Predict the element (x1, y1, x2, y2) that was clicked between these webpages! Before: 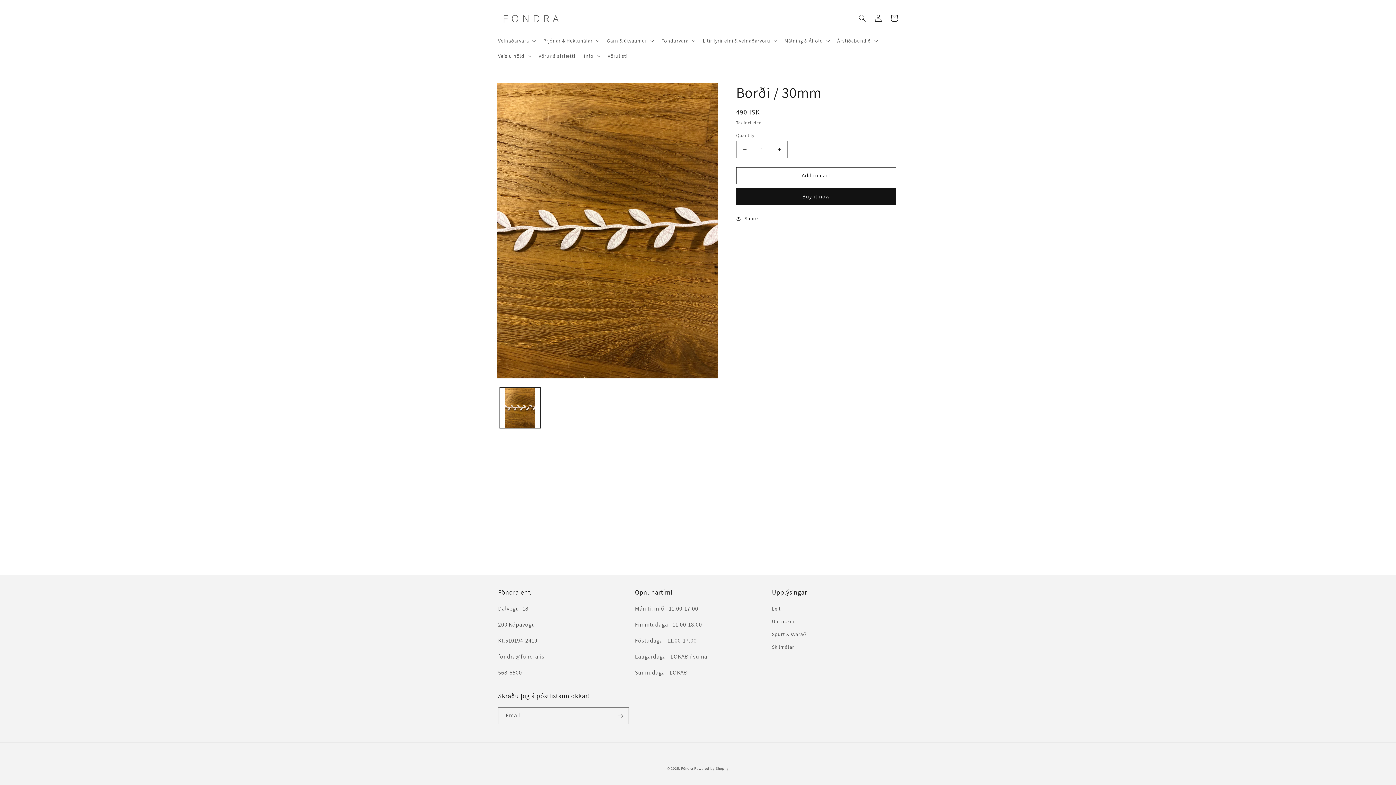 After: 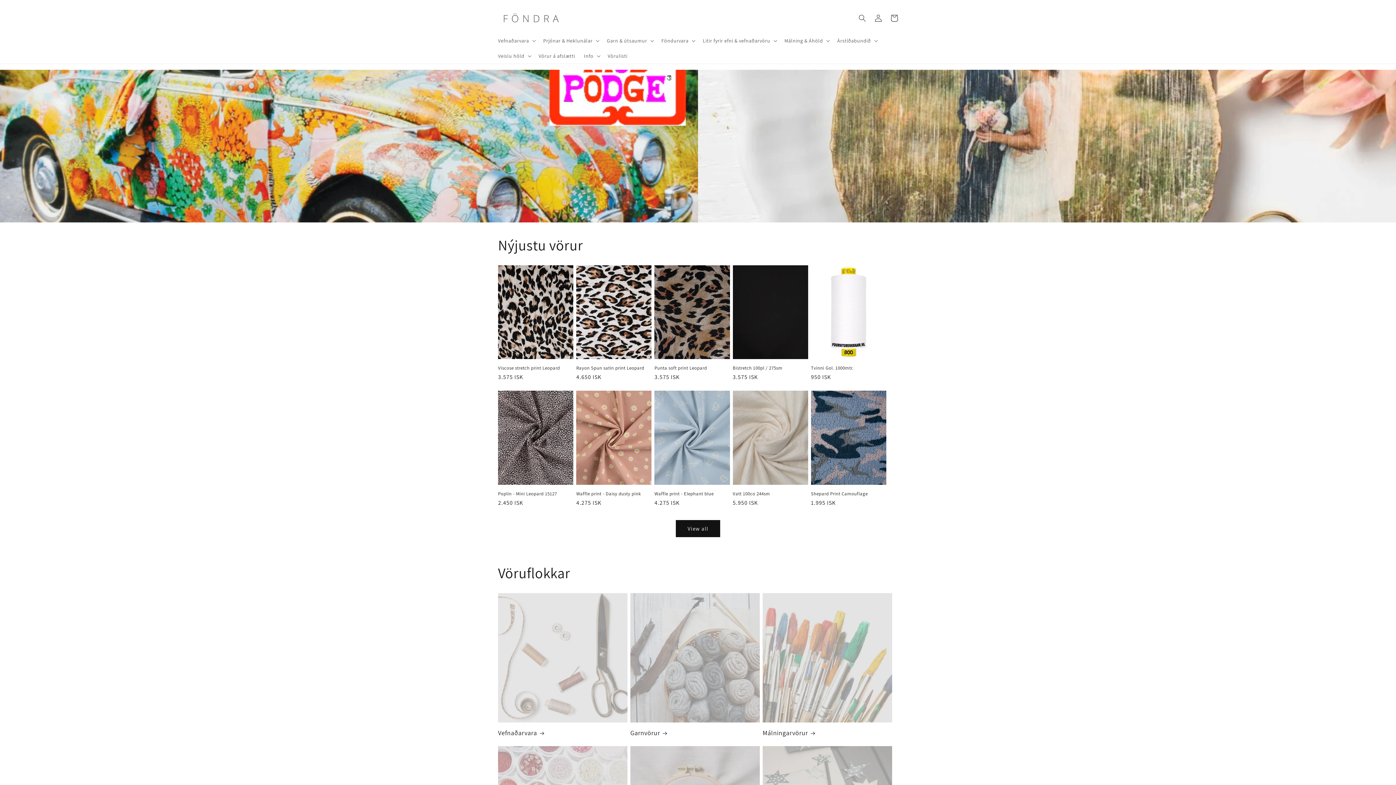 Action: bbox: (495, 7, 566, 29)